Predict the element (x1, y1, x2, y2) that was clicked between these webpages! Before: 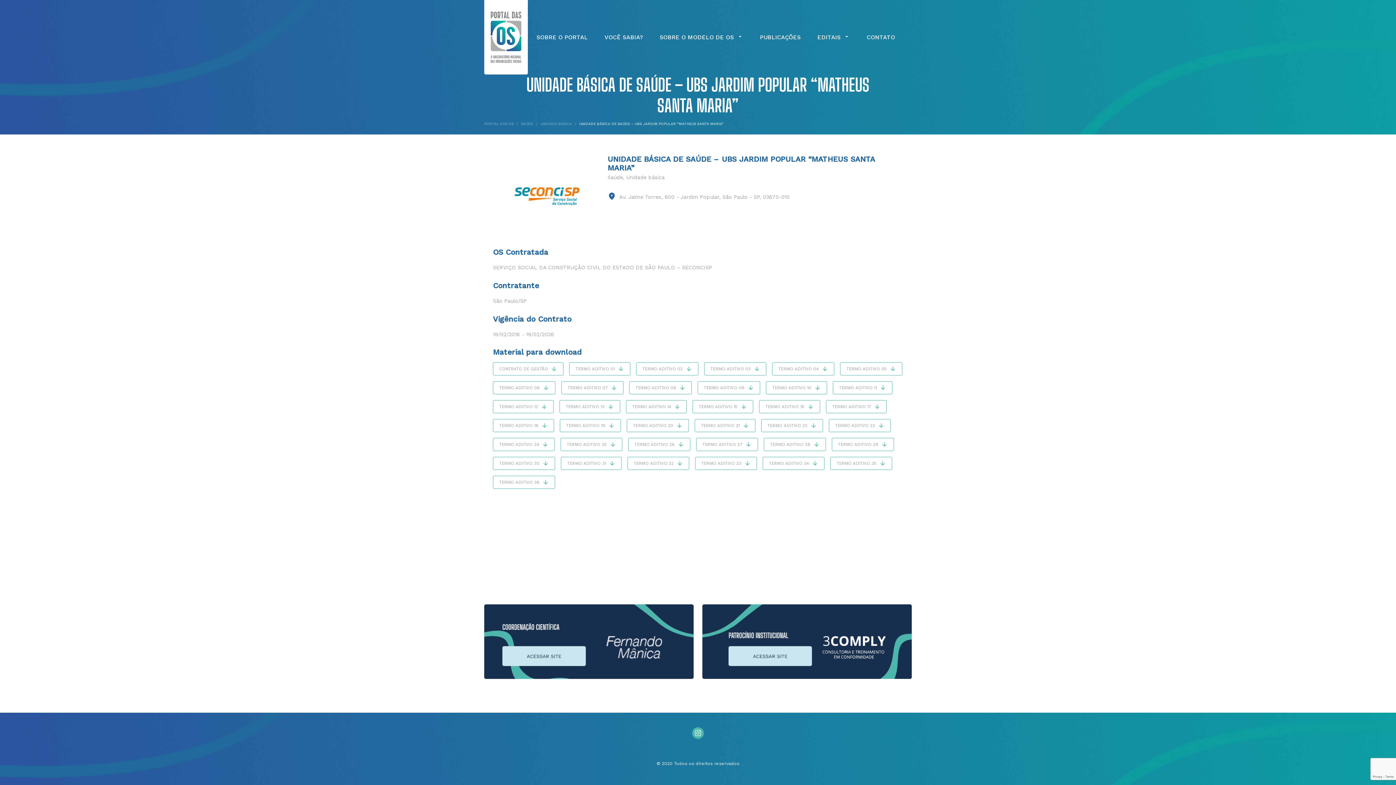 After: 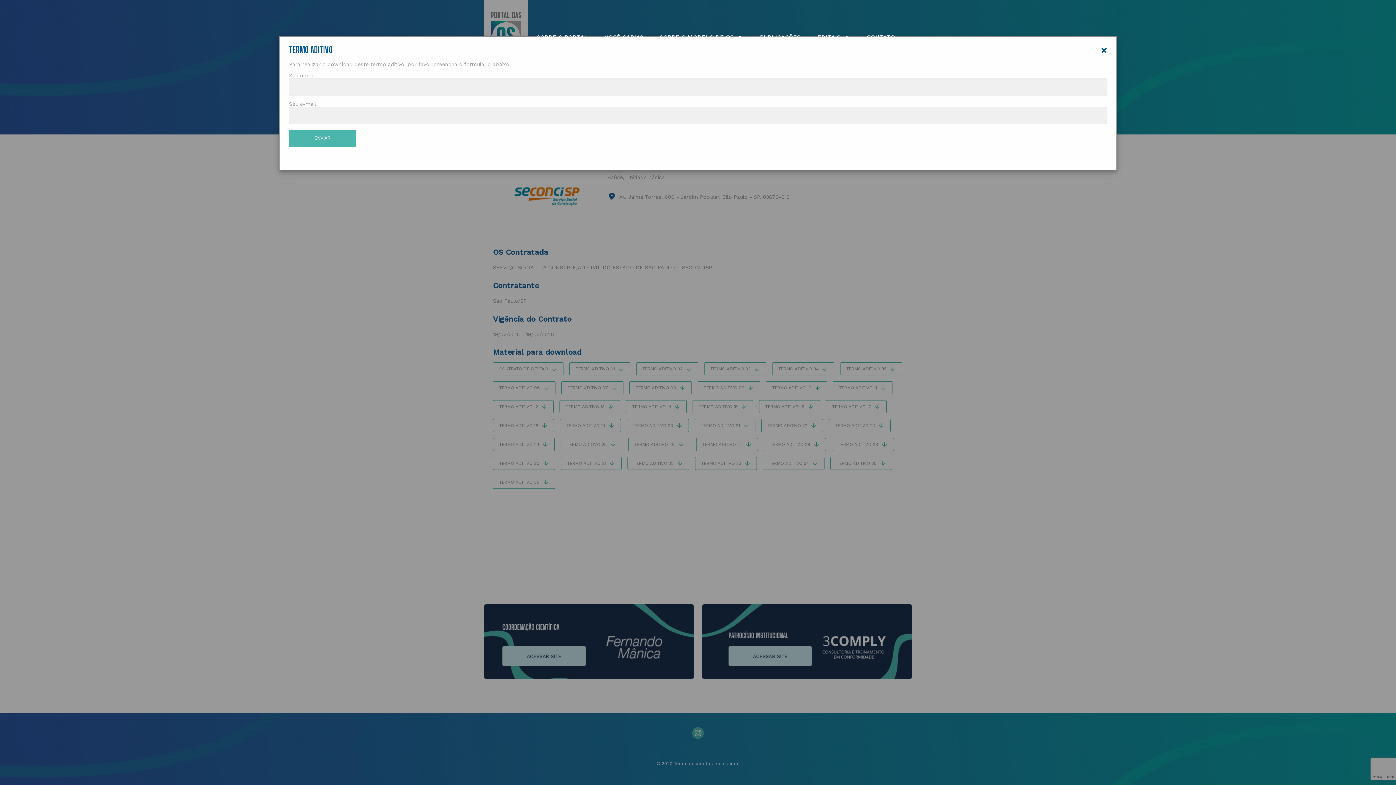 Action: bbox: (560, 419, 621, 432) label: TERMO ADITIVO 19